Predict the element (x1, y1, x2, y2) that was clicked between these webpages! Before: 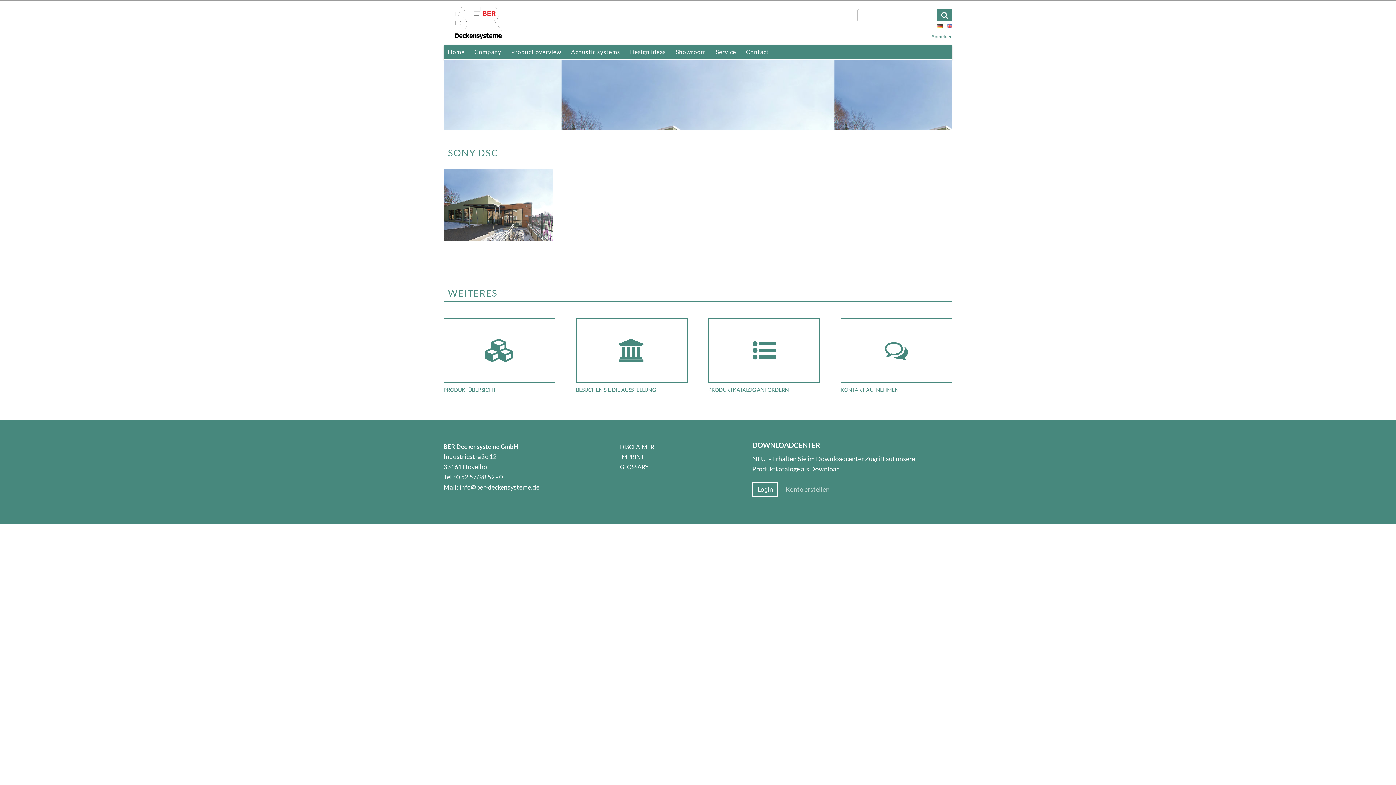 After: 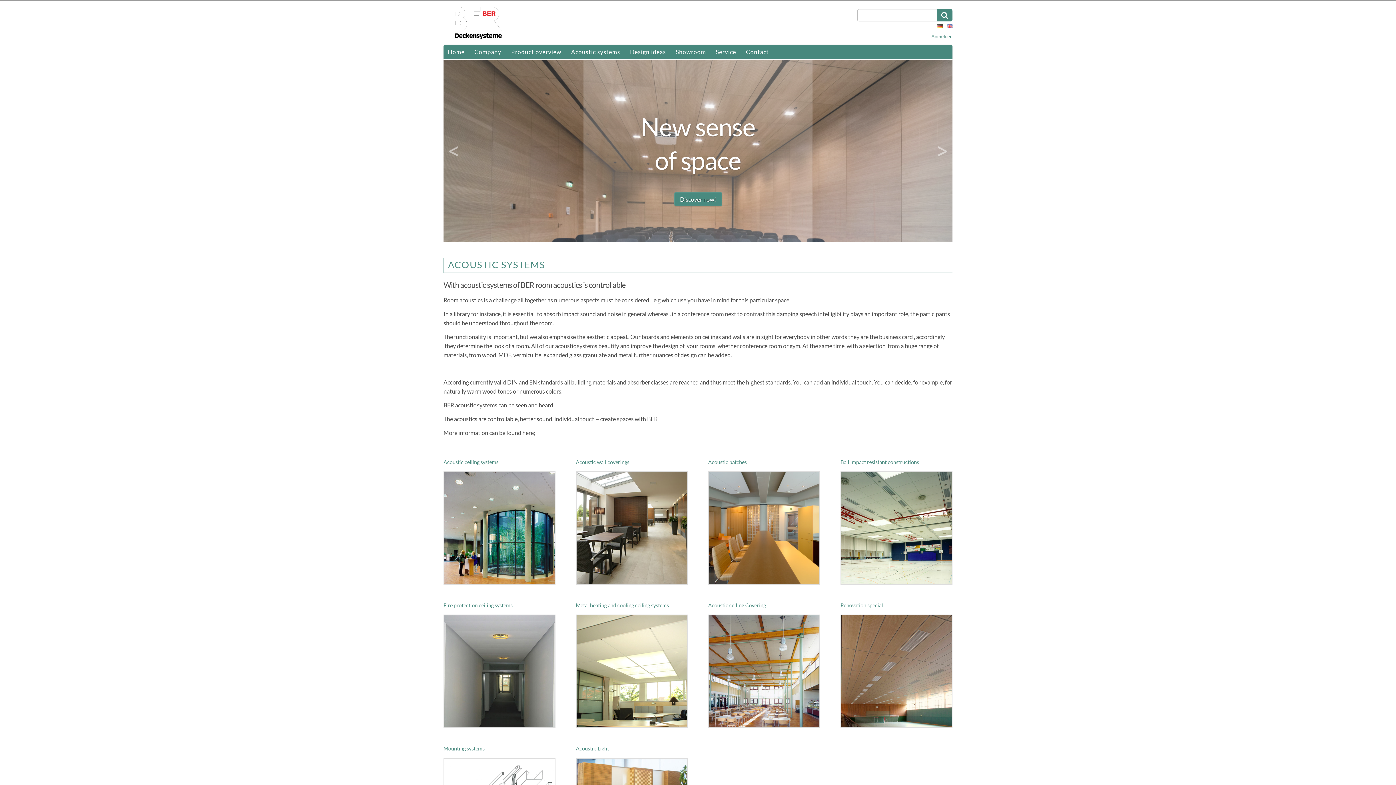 Action: label: Acoustic systems bbox: (566, 44, 624, 59)